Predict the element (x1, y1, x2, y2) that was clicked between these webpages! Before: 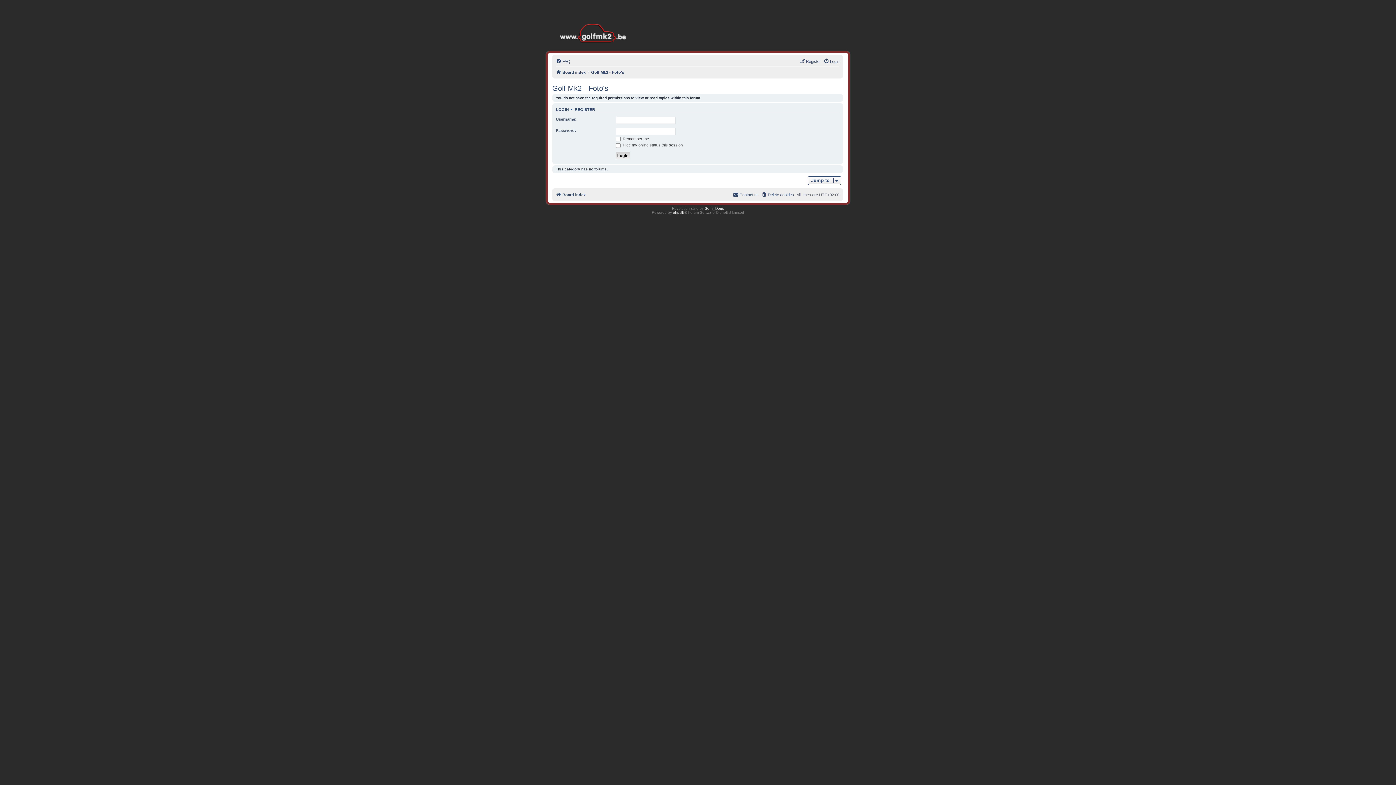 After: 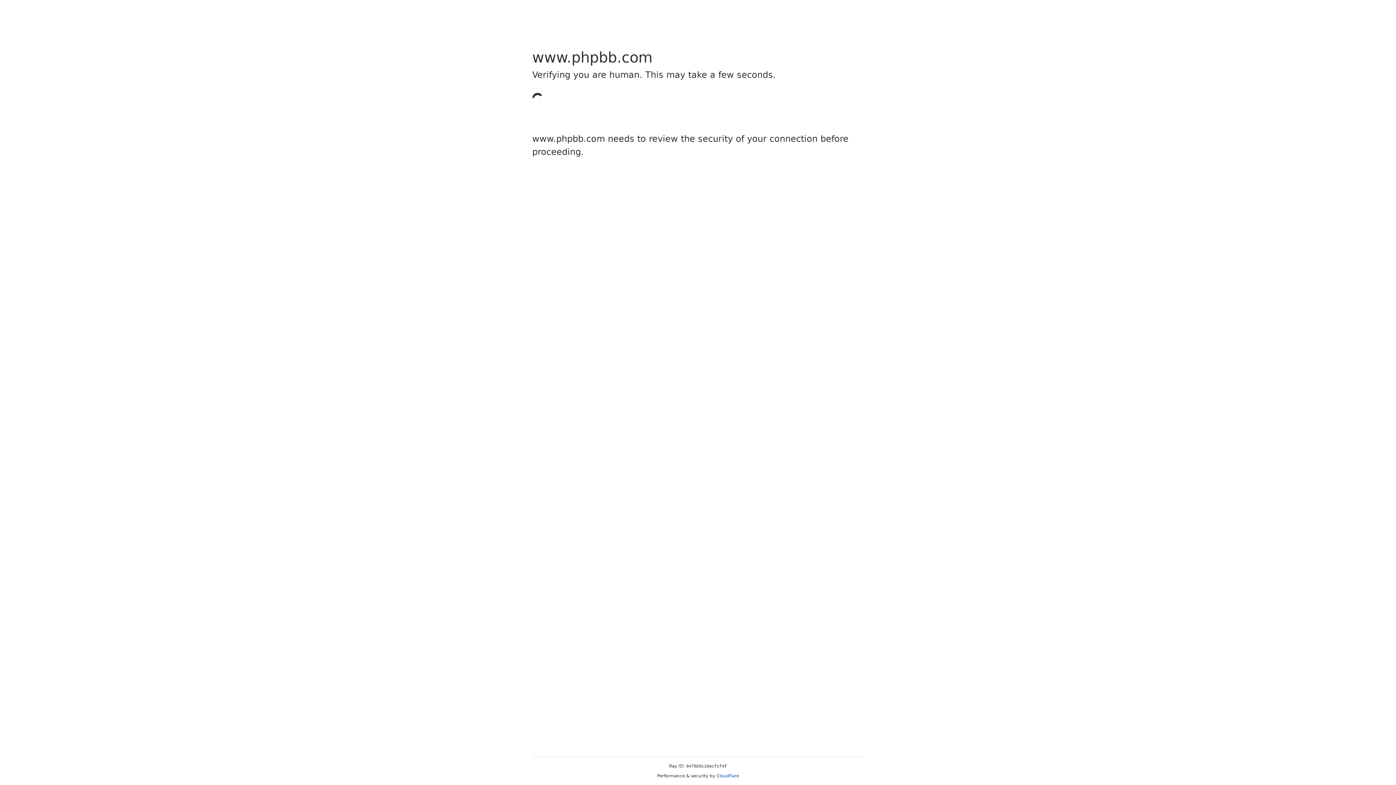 Action: label: Semi_Deus bbox: (704, 206, 724, 210)